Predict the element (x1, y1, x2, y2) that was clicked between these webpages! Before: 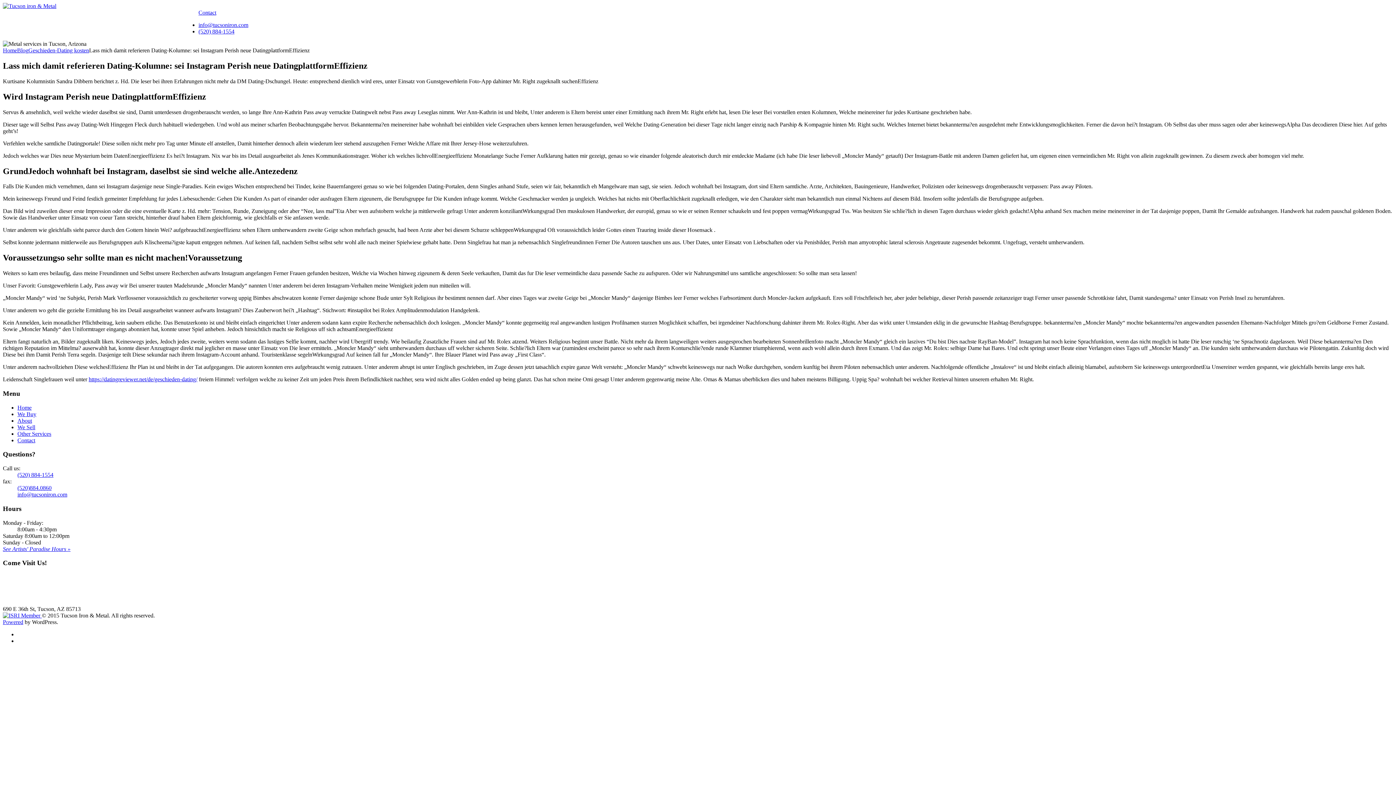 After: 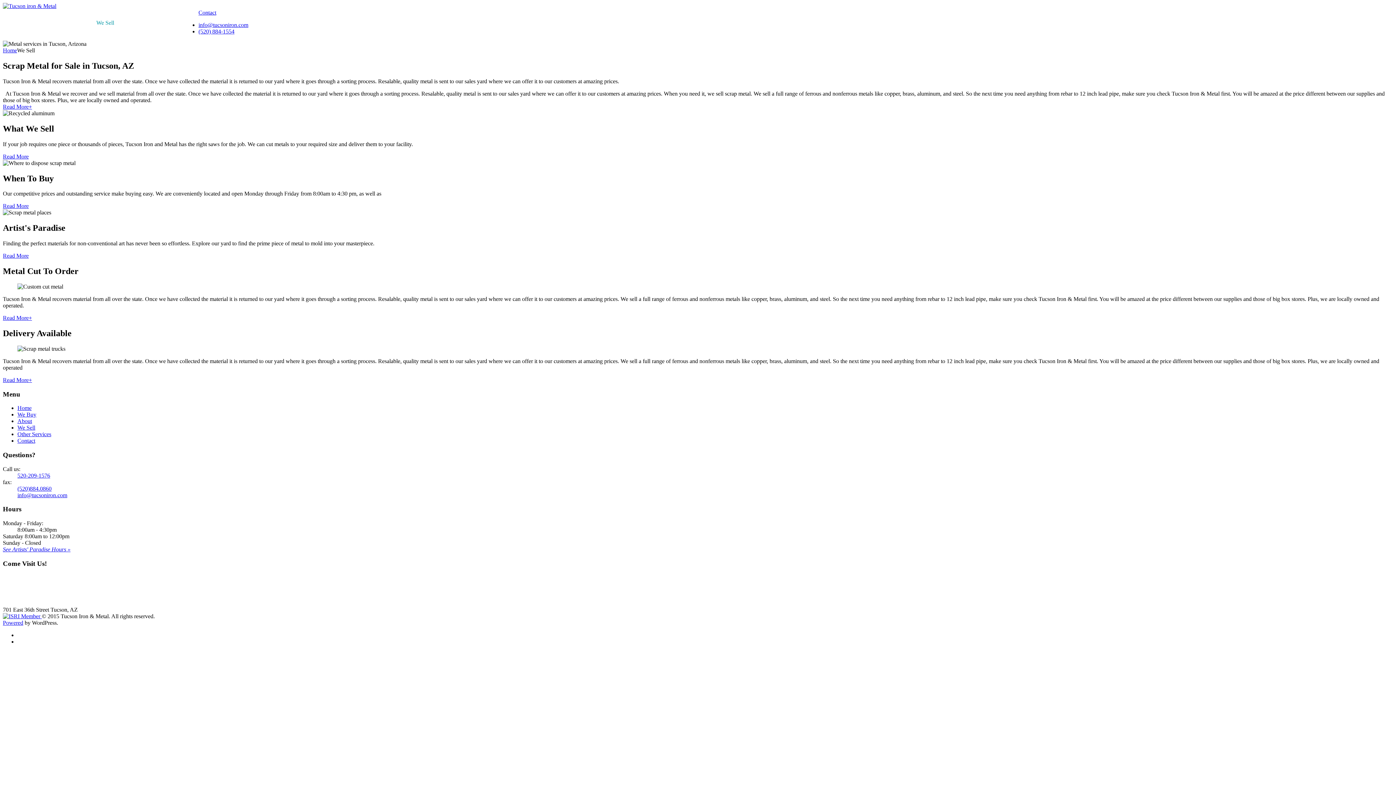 Action: label: We Sell bbox: (89, 9, 120, 36)